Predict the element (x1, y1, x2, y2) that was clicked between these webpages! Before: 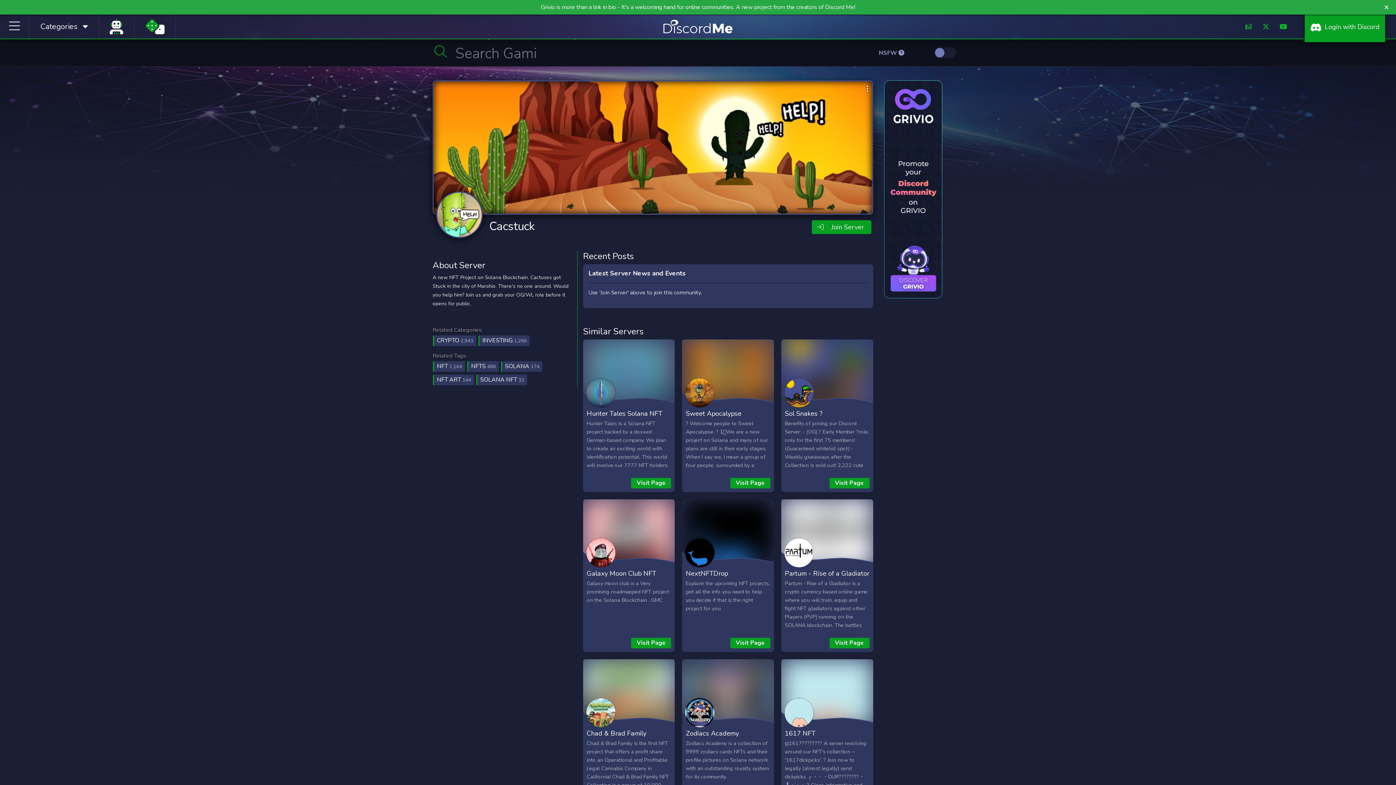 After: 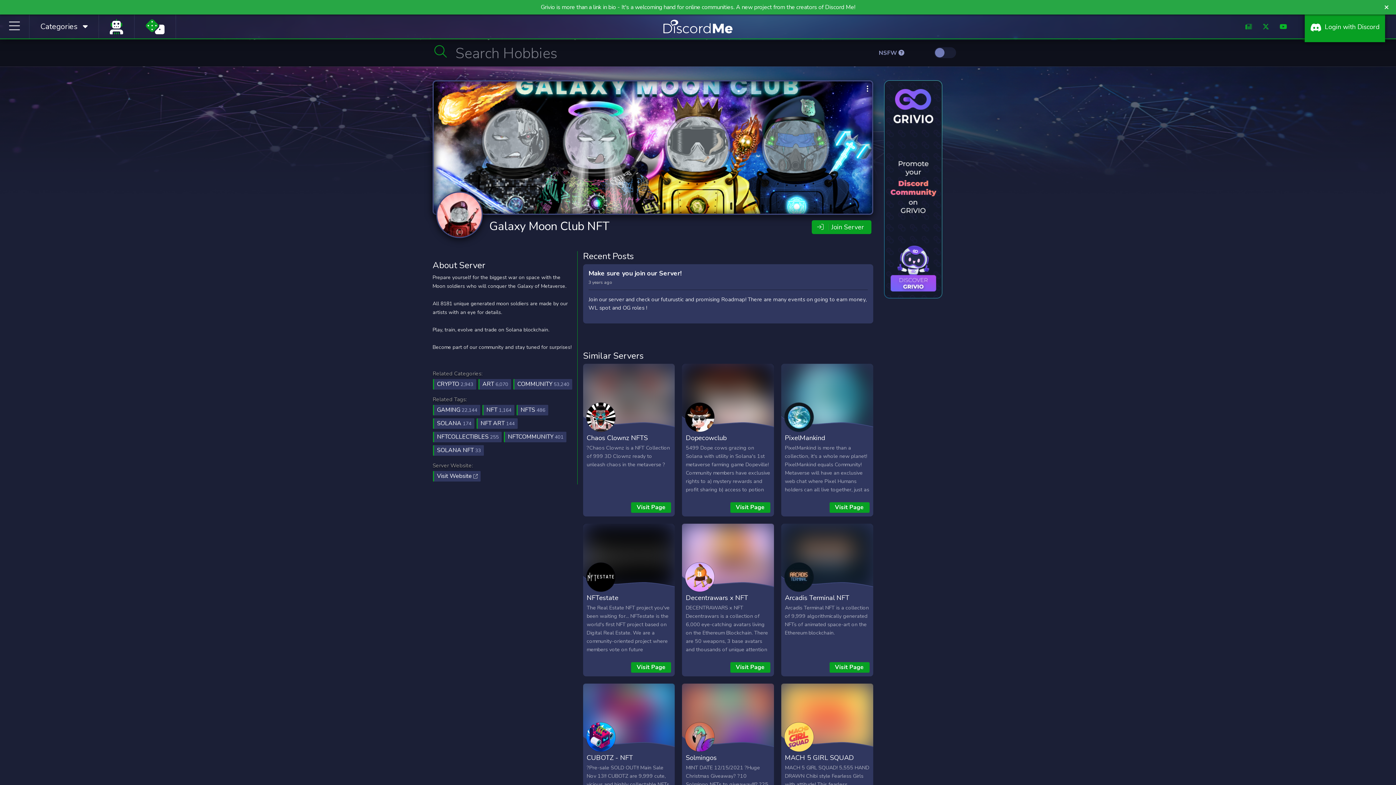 Action: label: Galaxy Moon Club NFT bbox: (586, 569, 656, 578)